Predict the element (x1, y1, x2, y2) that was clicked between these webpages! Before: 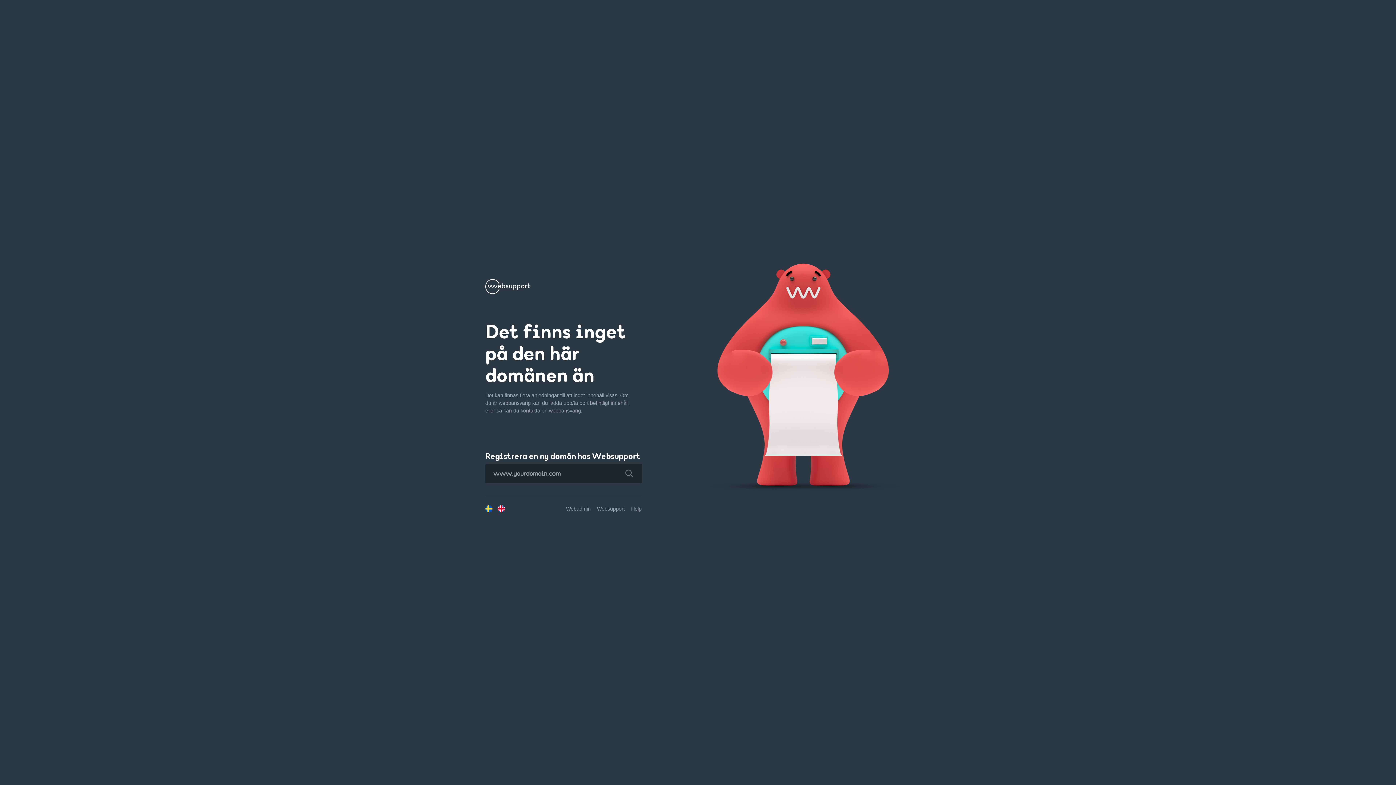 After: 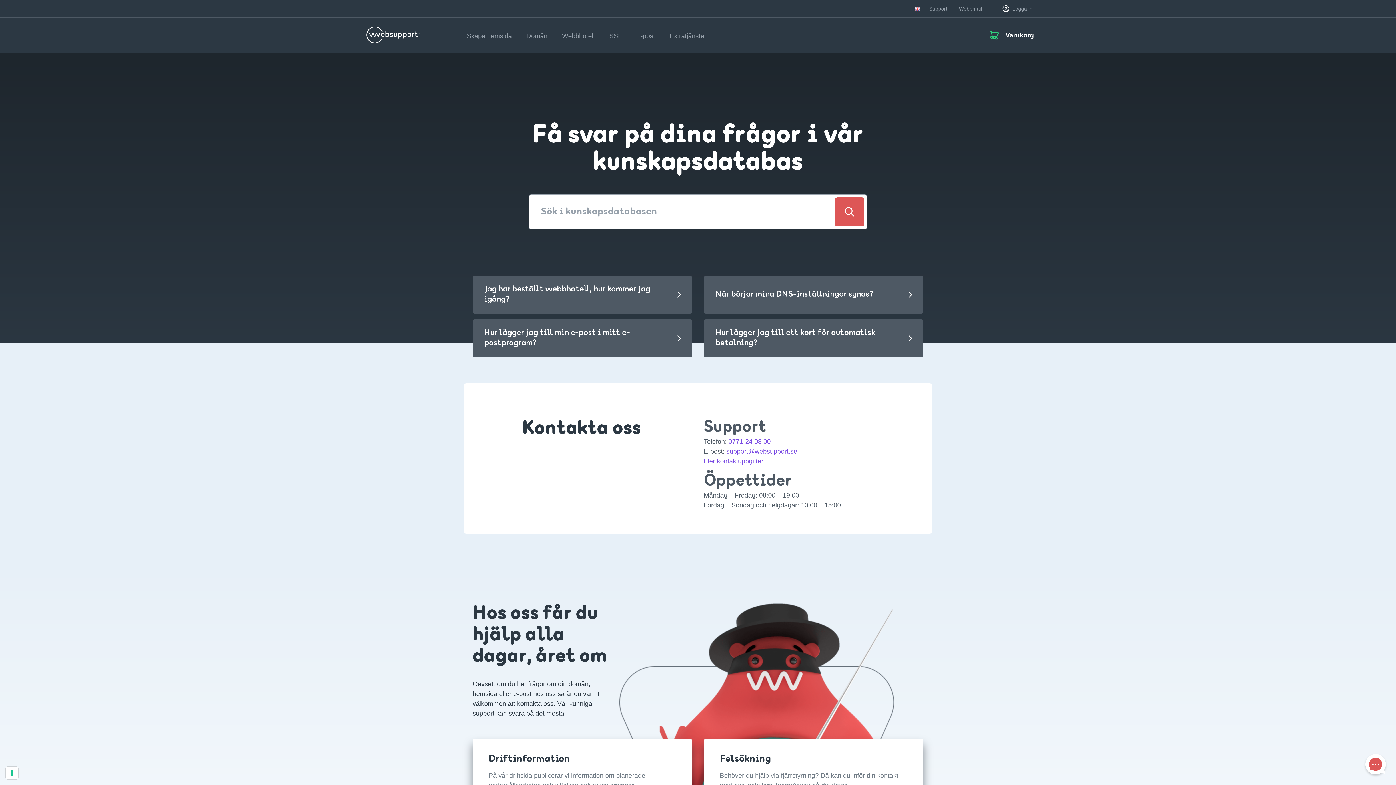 Action: bbox: (631, 506, 641, 511) label: Help